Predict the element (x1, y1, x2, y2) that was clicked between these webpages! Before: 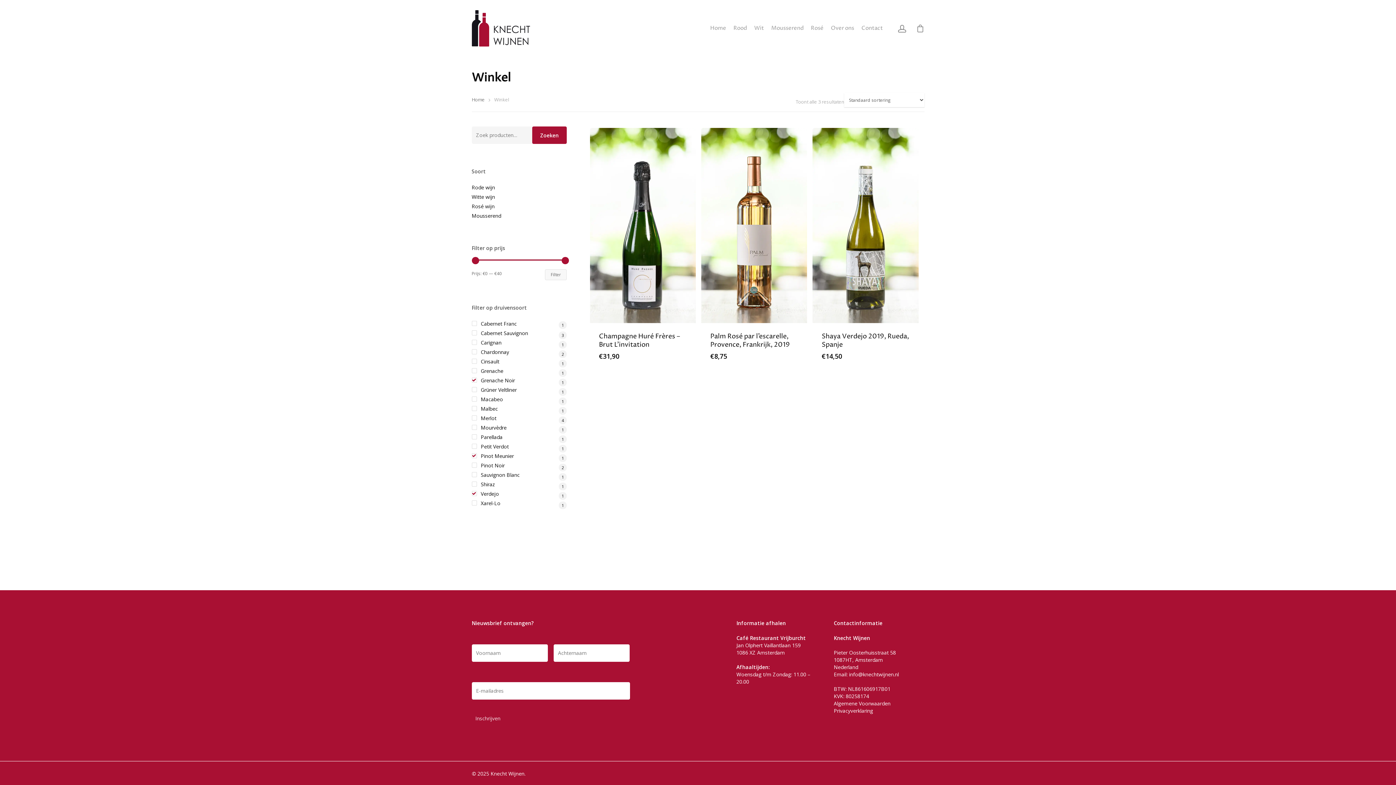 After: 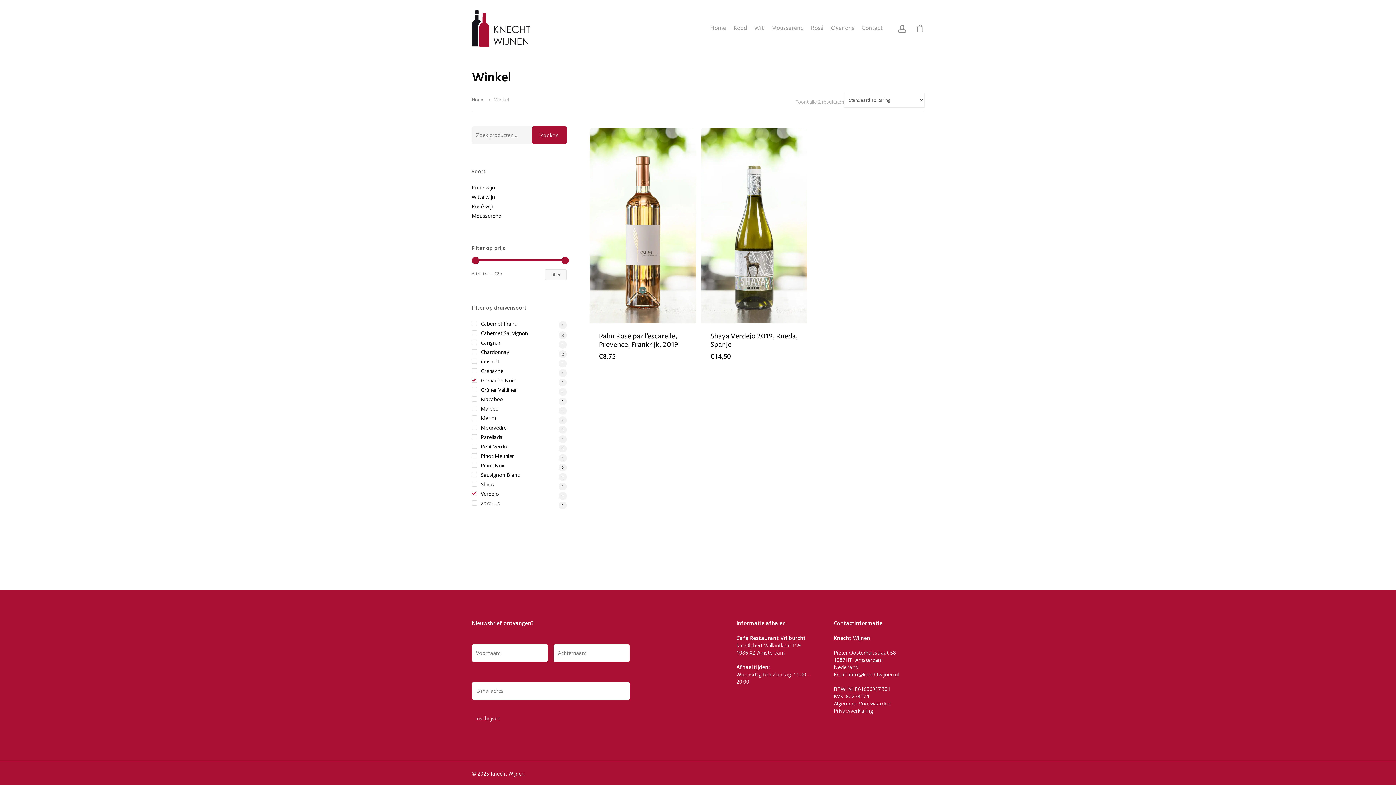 Action: bbox: (471, 452, 566, 460) label: Pinot Meunier